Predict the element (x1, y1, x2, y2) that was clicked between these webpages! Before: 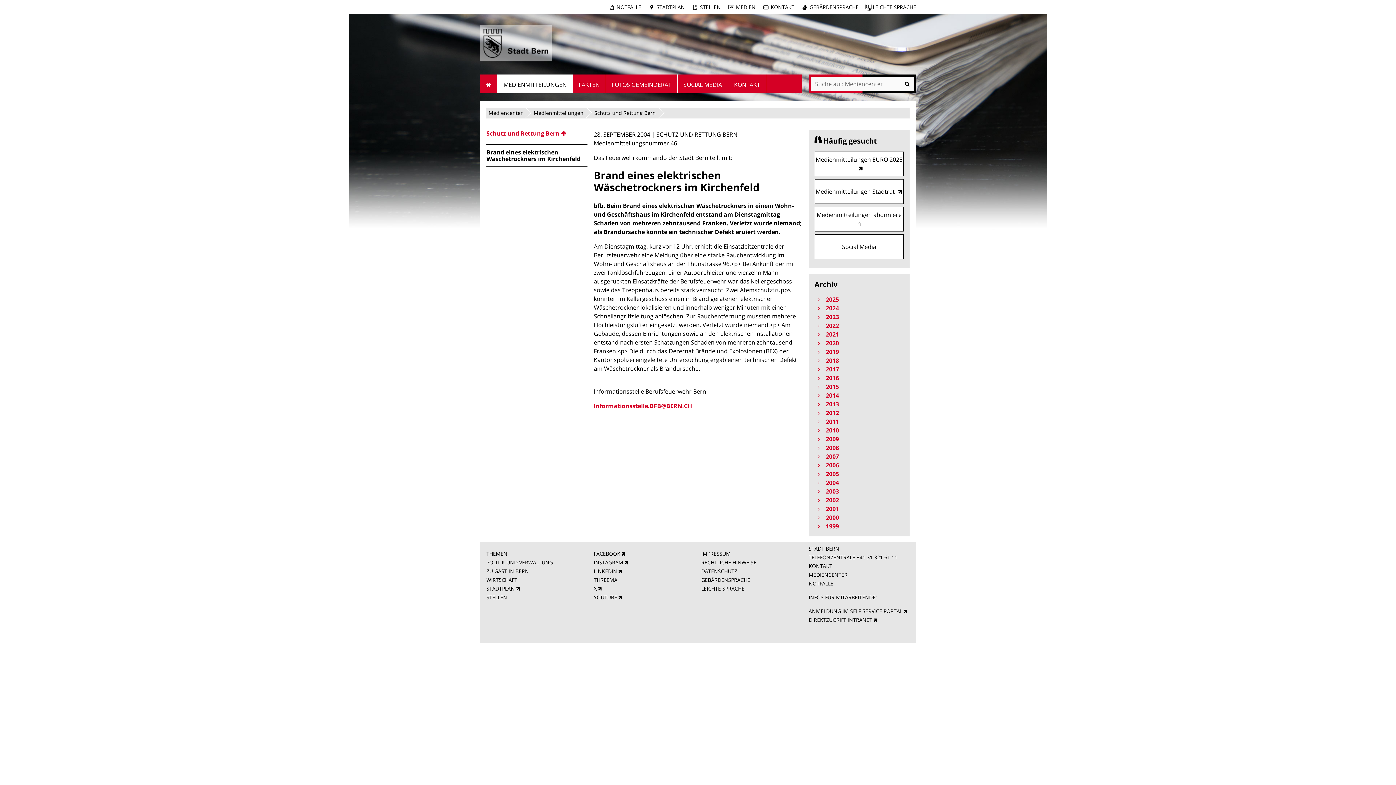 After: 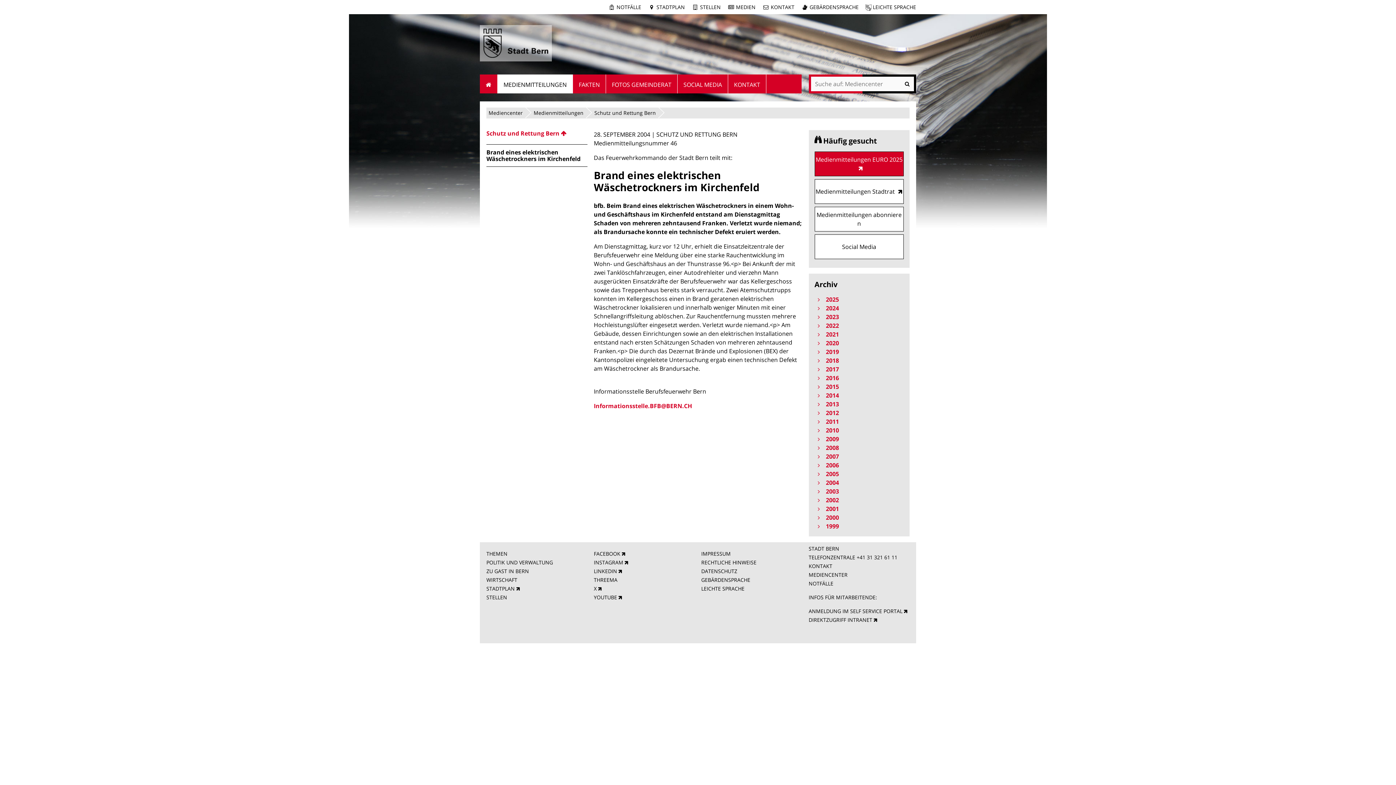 Action: label: Medienmitteilungen EURO 2025 bbox: (814, 151, 904, 176)